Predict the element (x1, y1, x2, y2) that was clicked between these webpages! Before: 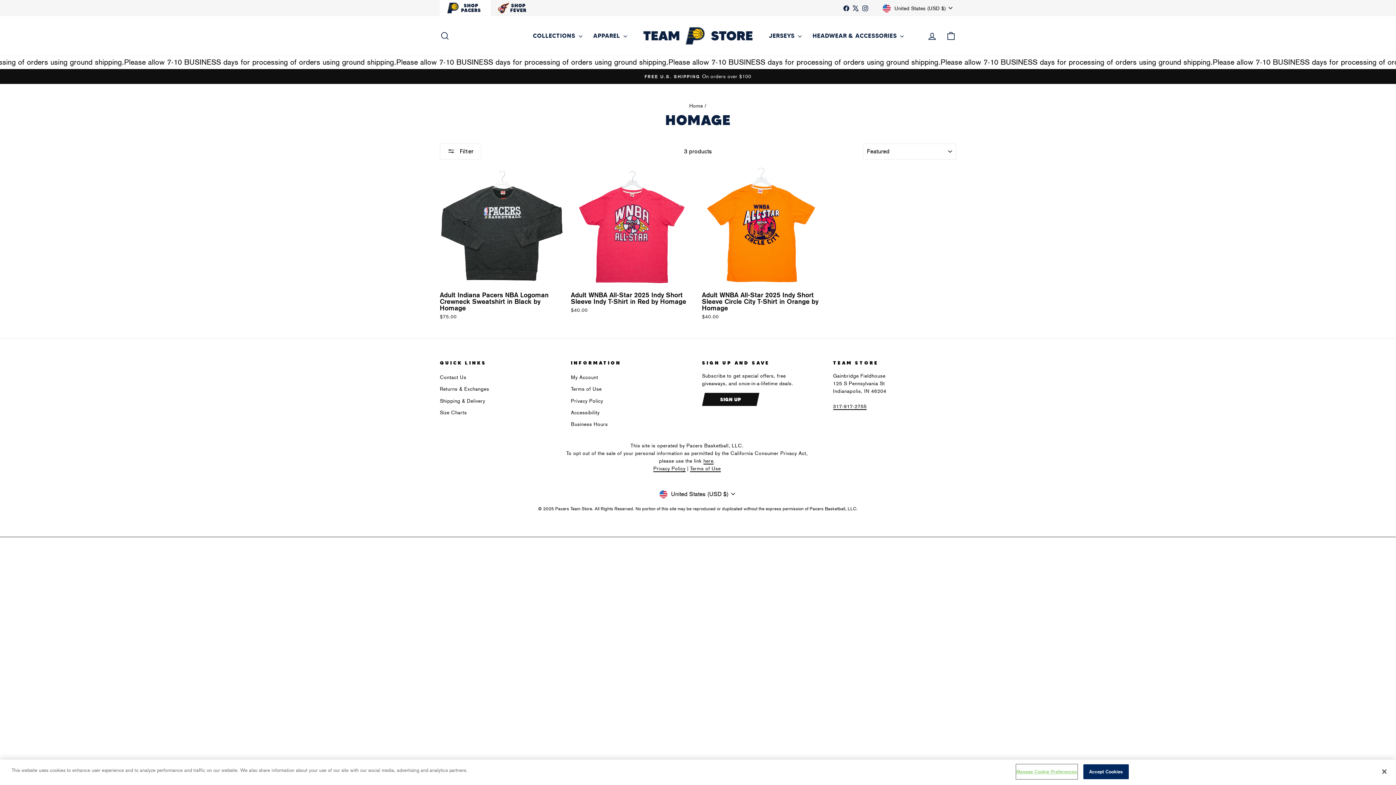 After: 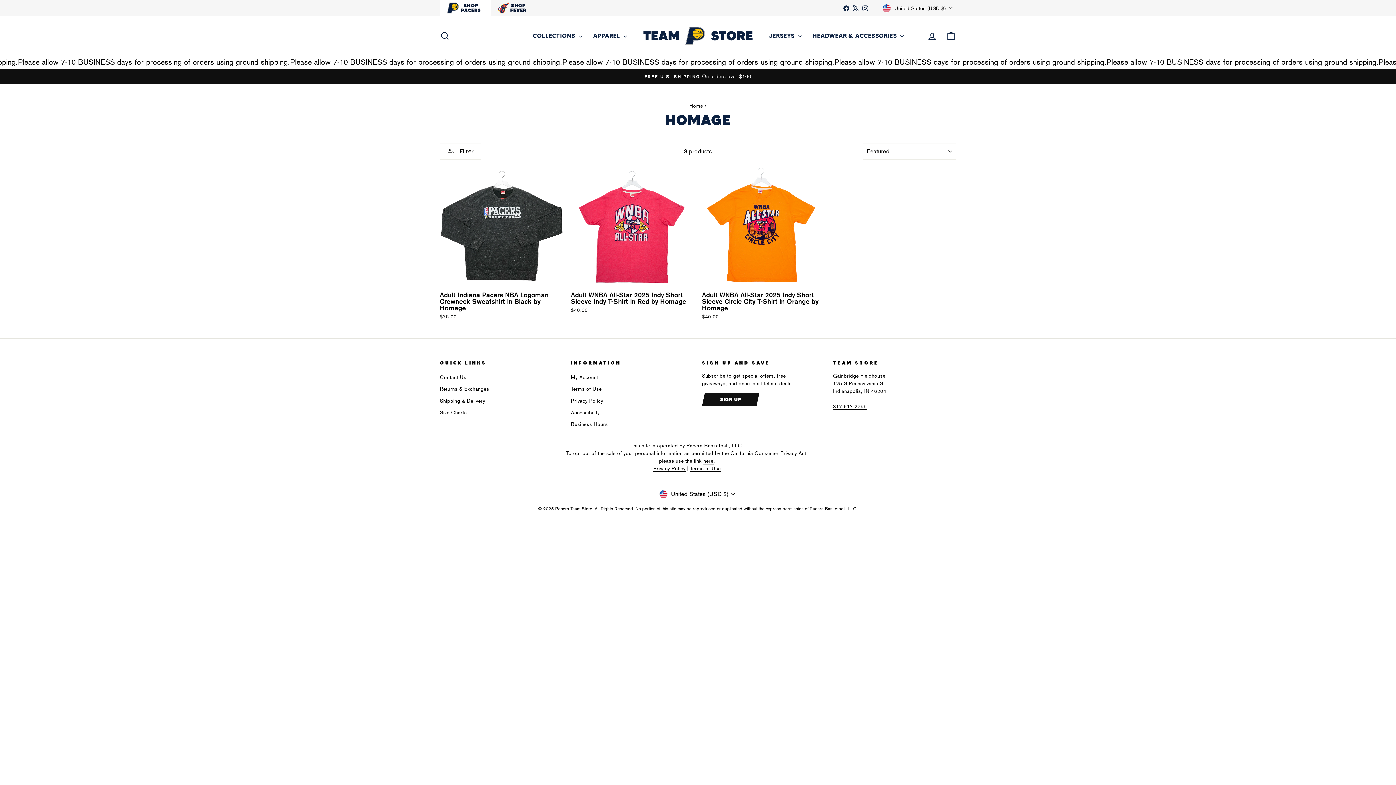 Action: label: Accept Cookies bbox: (1083, 764, 1129, 779)